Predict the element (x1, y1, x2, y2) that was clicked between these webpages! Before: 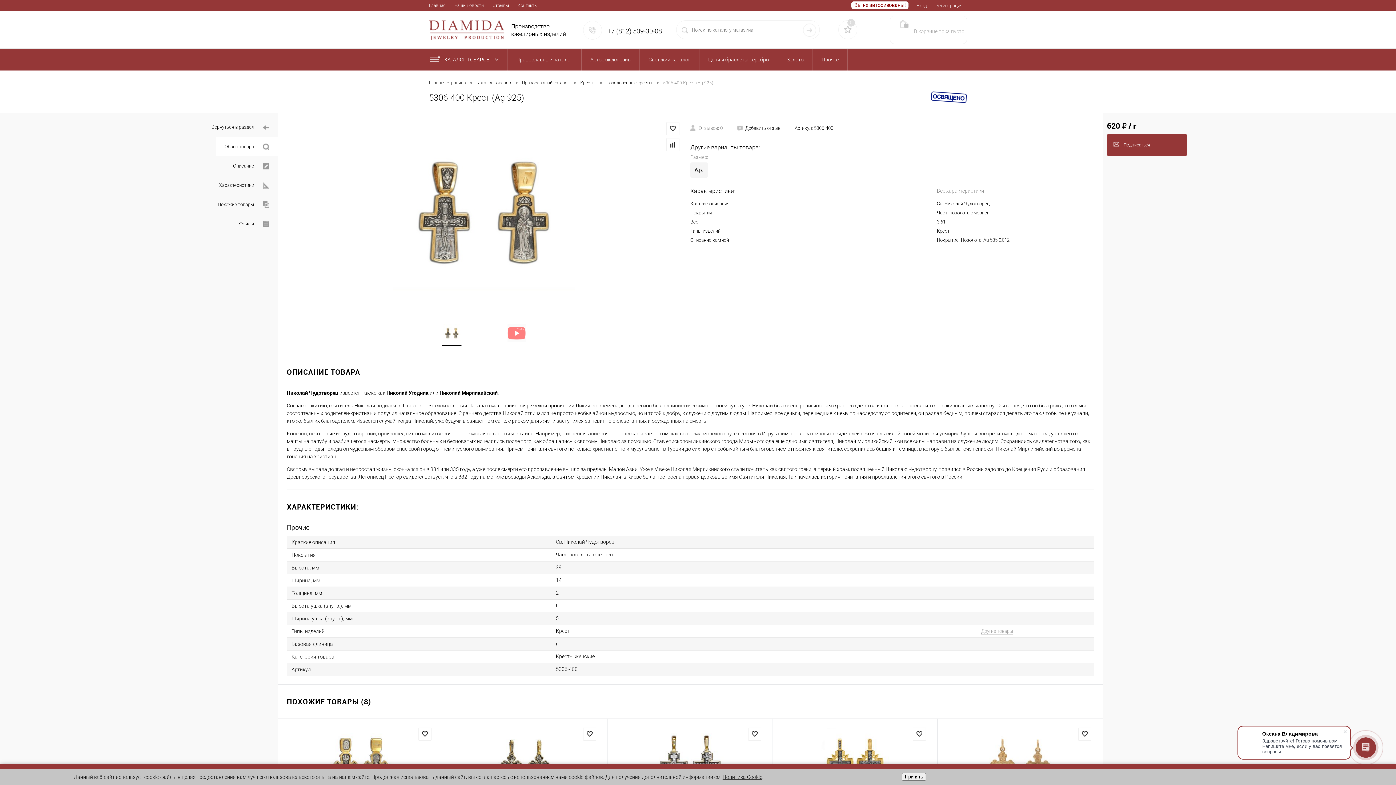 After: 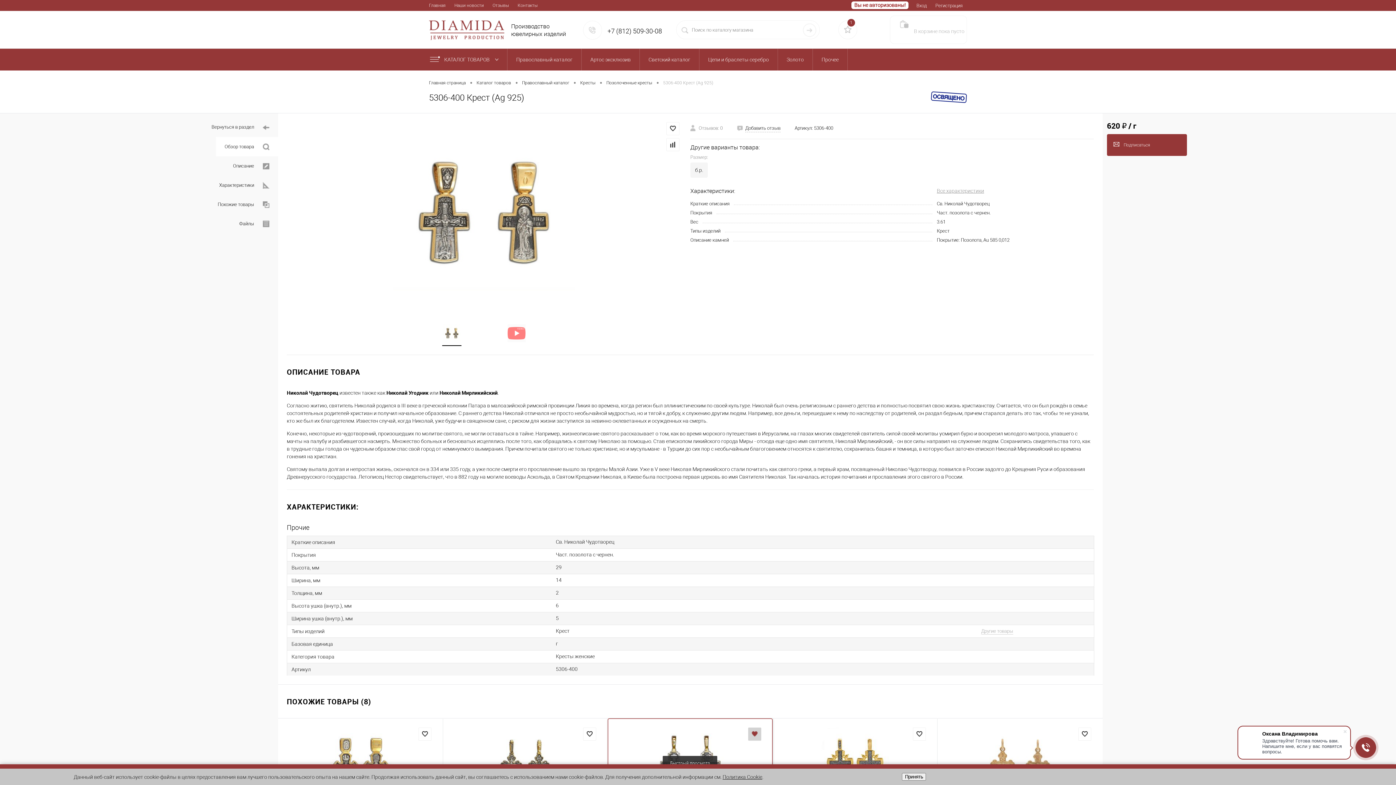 Action: bbox: (748, 728, 761, 741)